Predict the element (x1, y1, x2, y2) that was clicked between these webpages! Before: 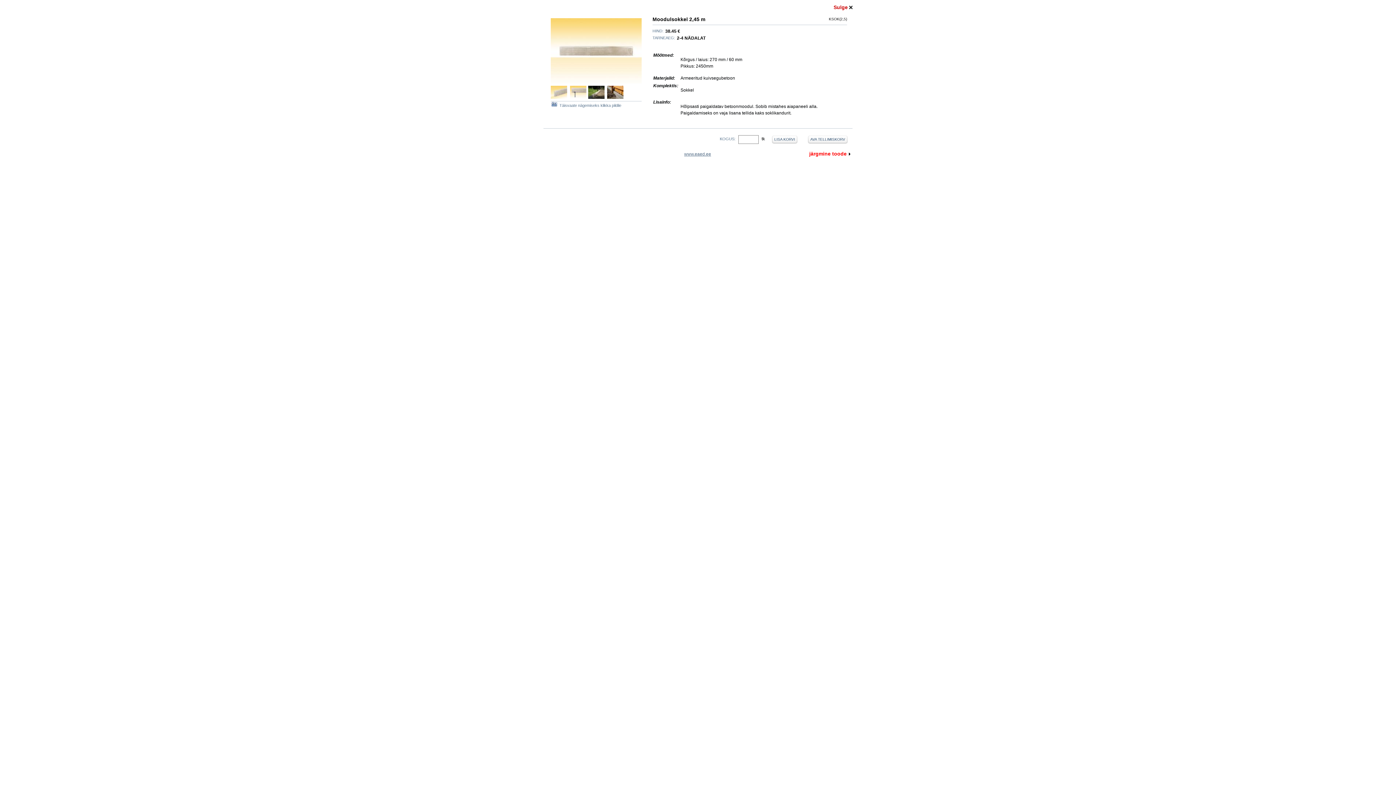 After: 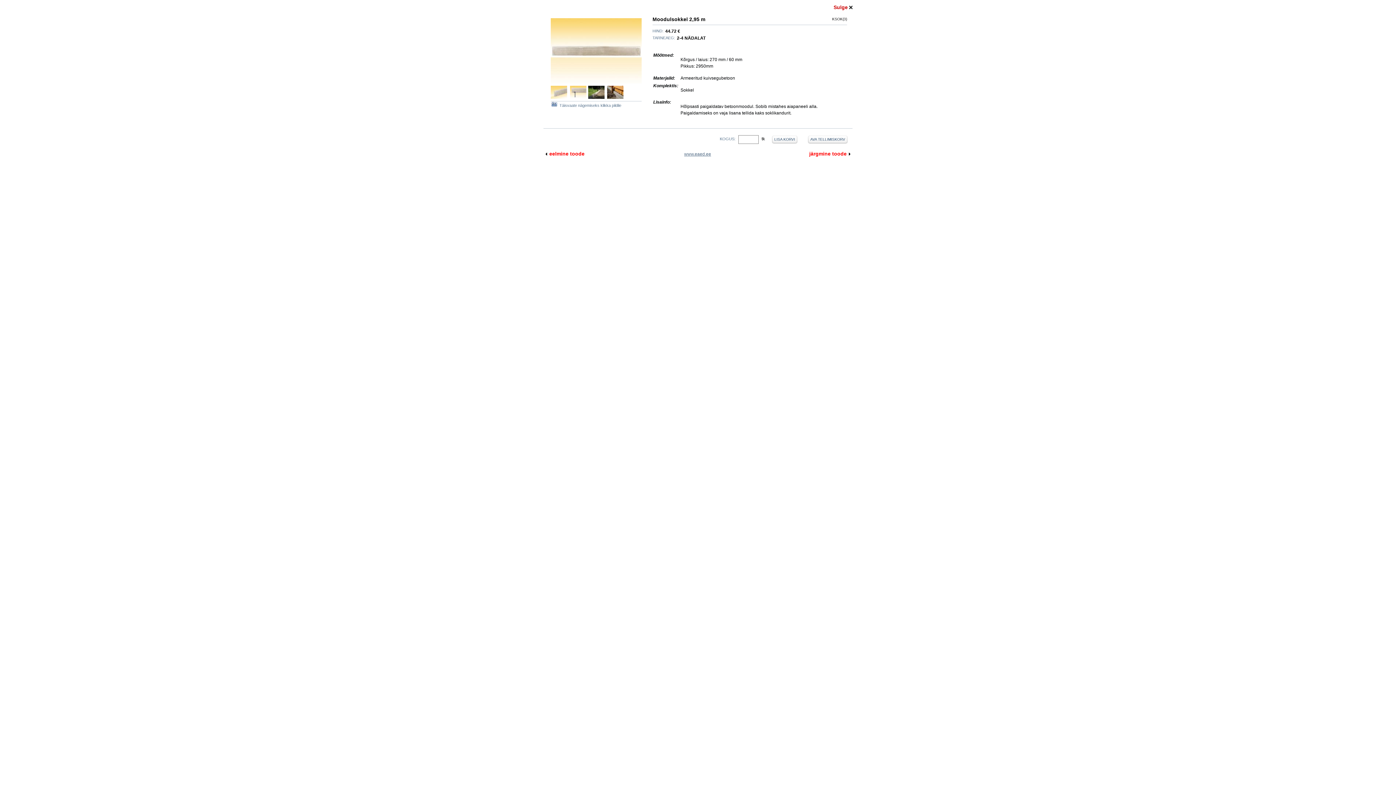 Action: label: järgmine toode bbox: (809, 150, 846, 156)